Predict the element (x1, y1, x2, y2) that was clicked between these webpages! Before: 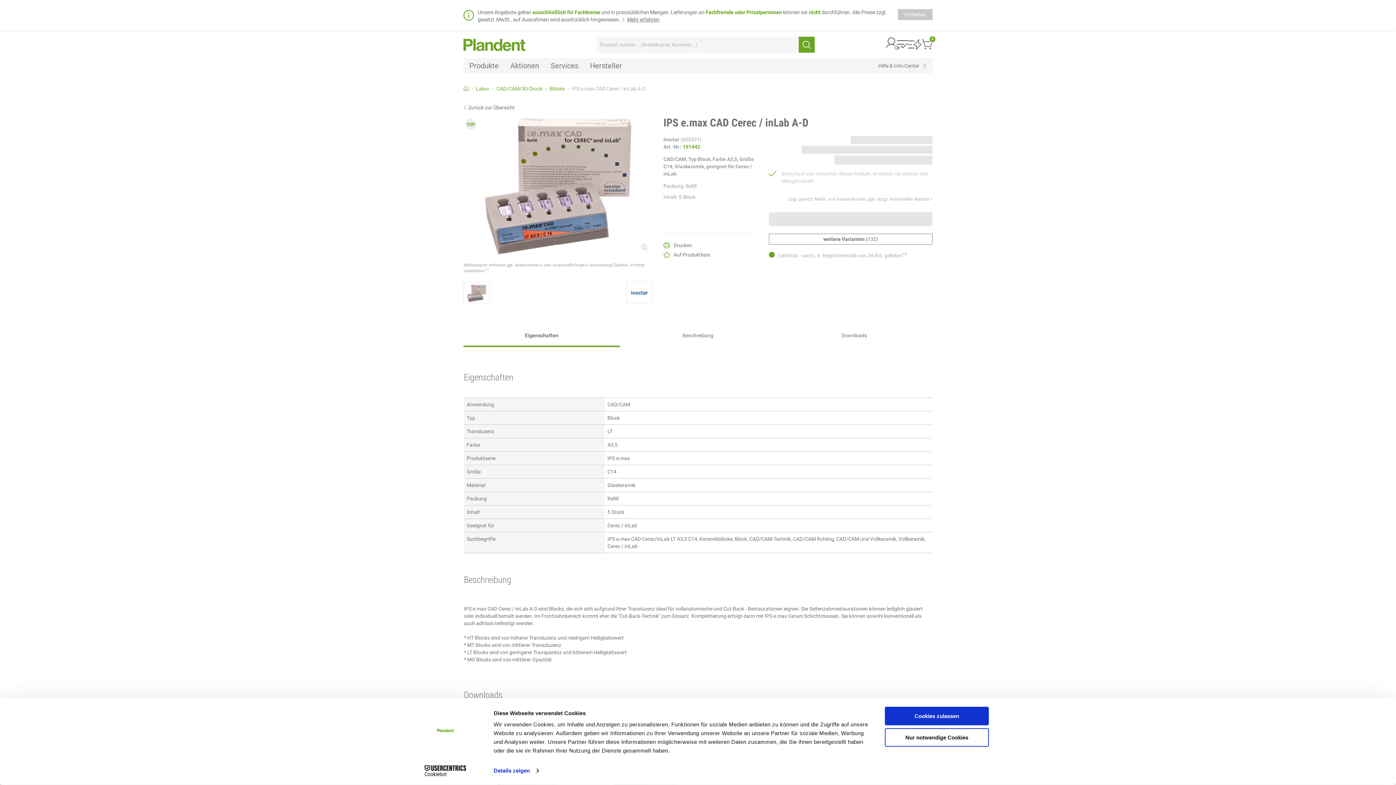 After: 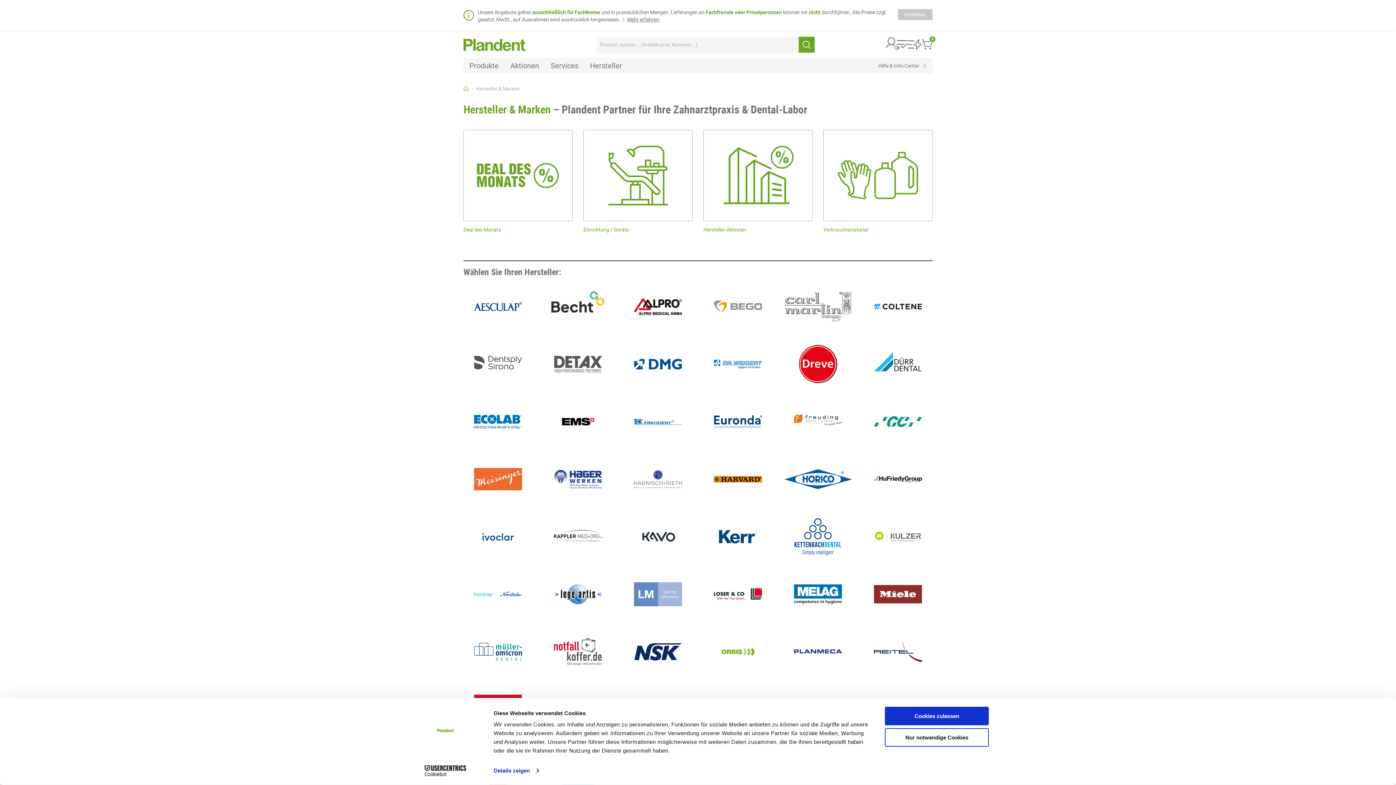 Action: bbox: (584, 58, 628, 73) label: Hersteller